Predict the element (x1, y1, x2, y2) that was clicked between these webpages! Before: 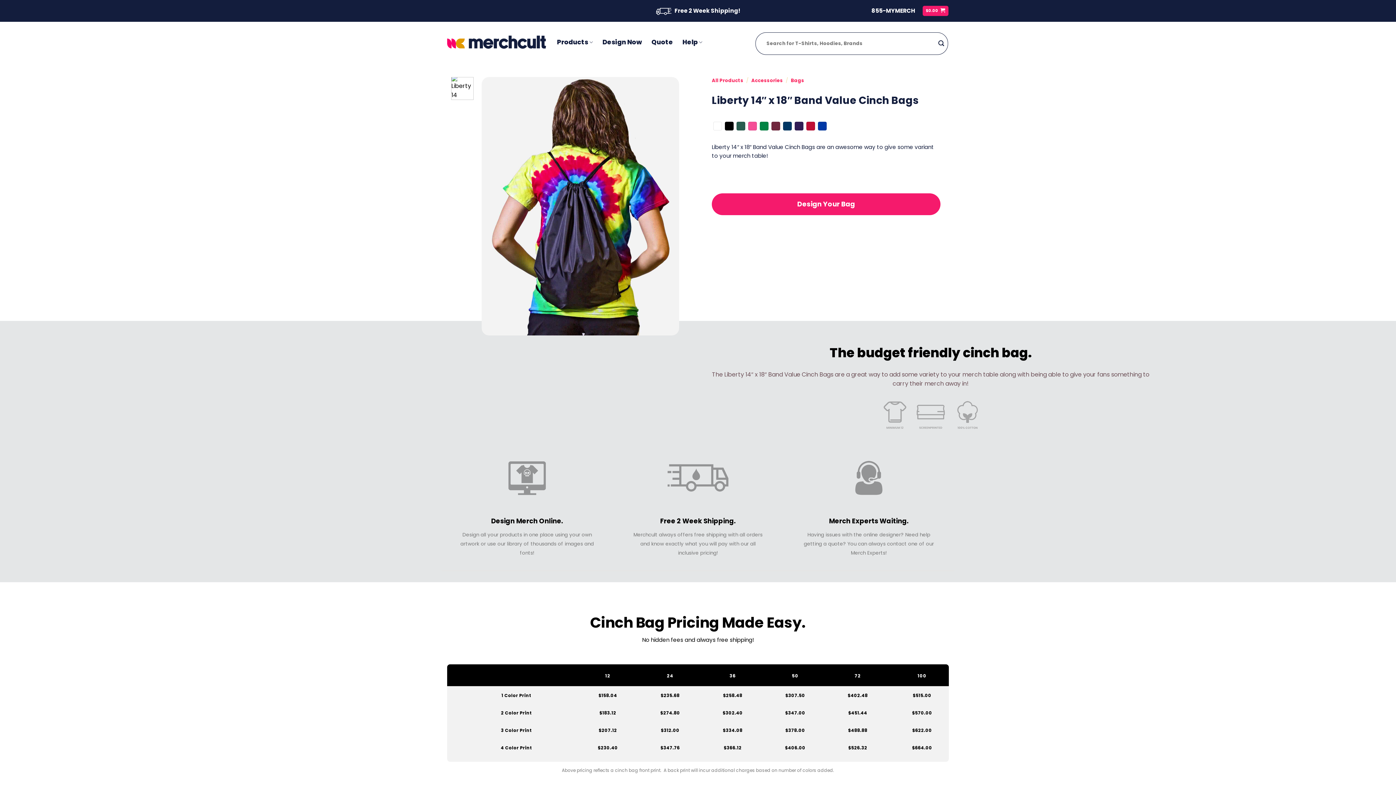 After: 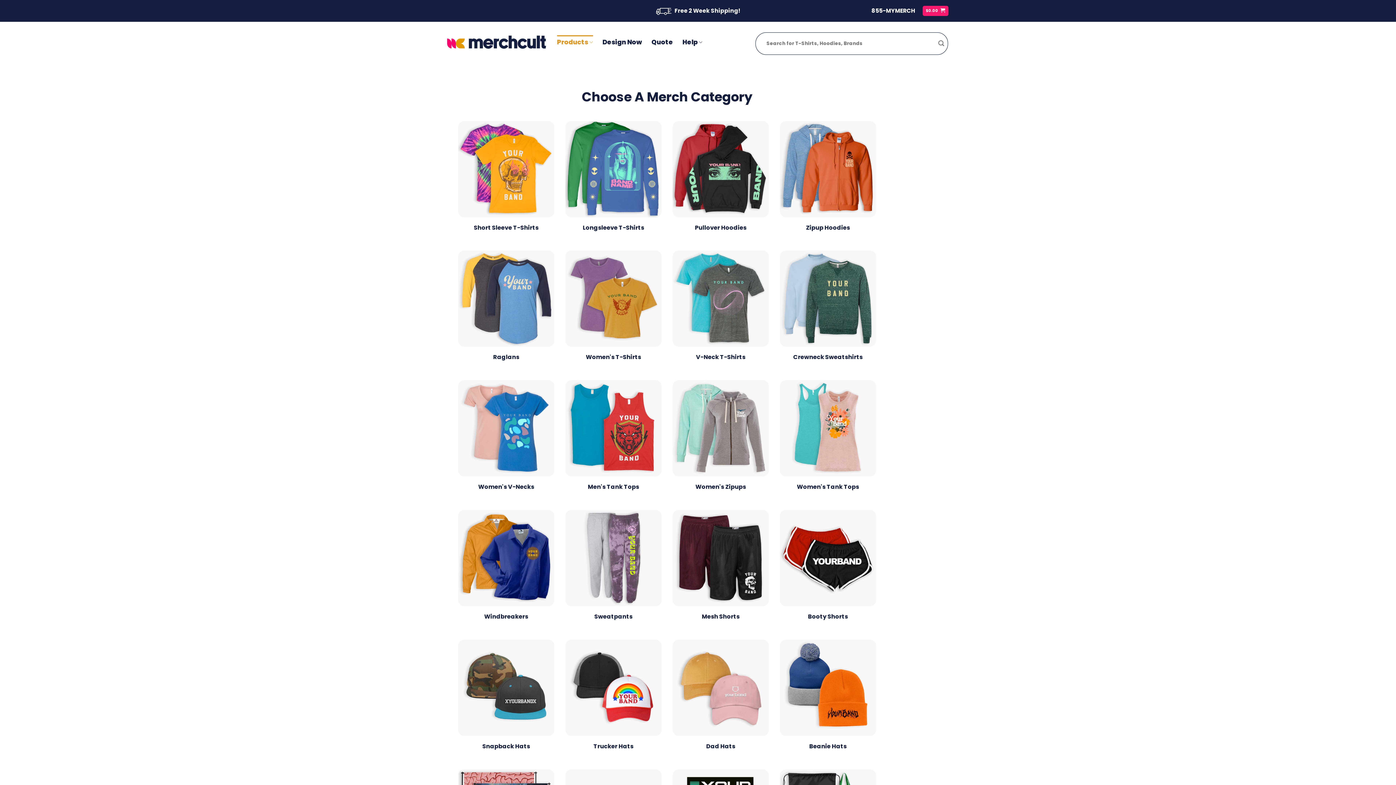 Action: label: Products bbox: (557, 35, 593, 49)